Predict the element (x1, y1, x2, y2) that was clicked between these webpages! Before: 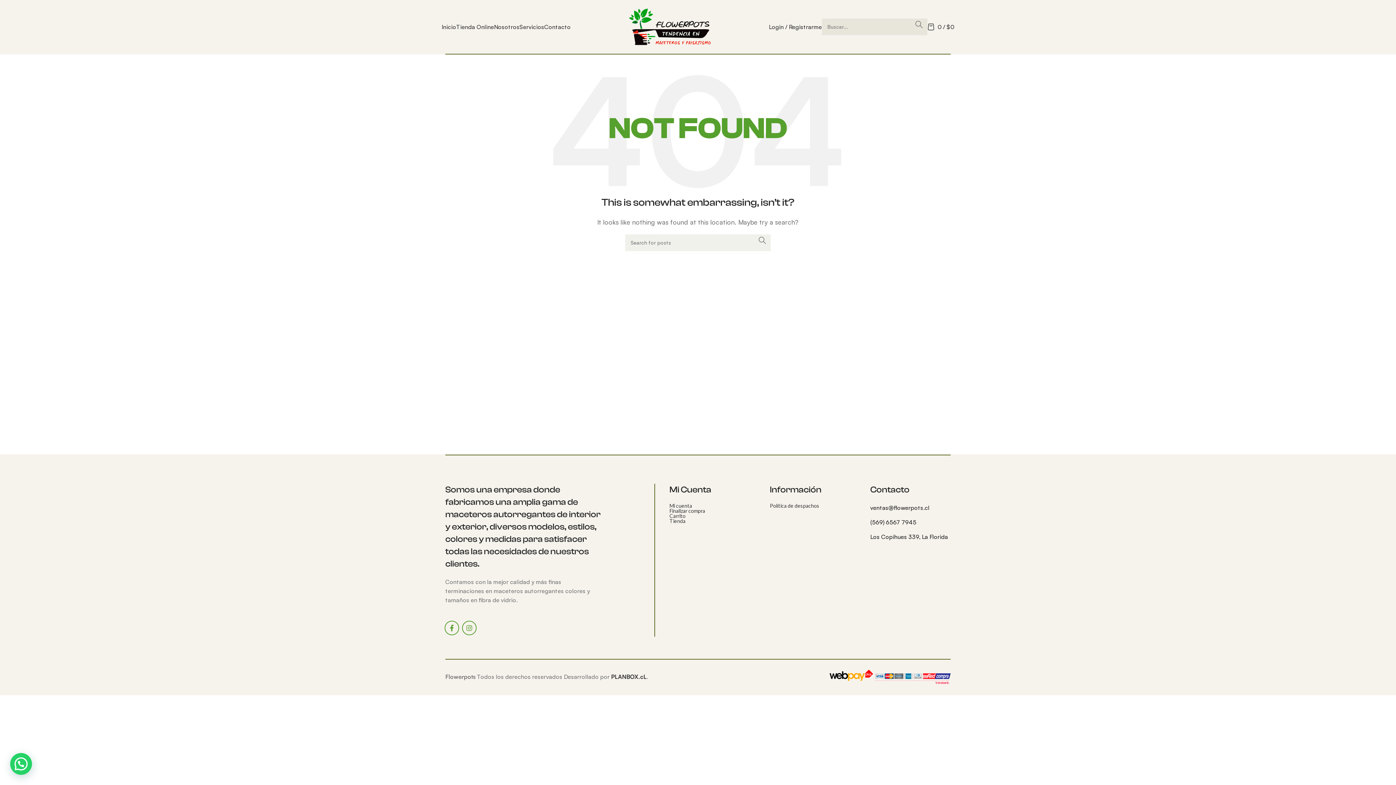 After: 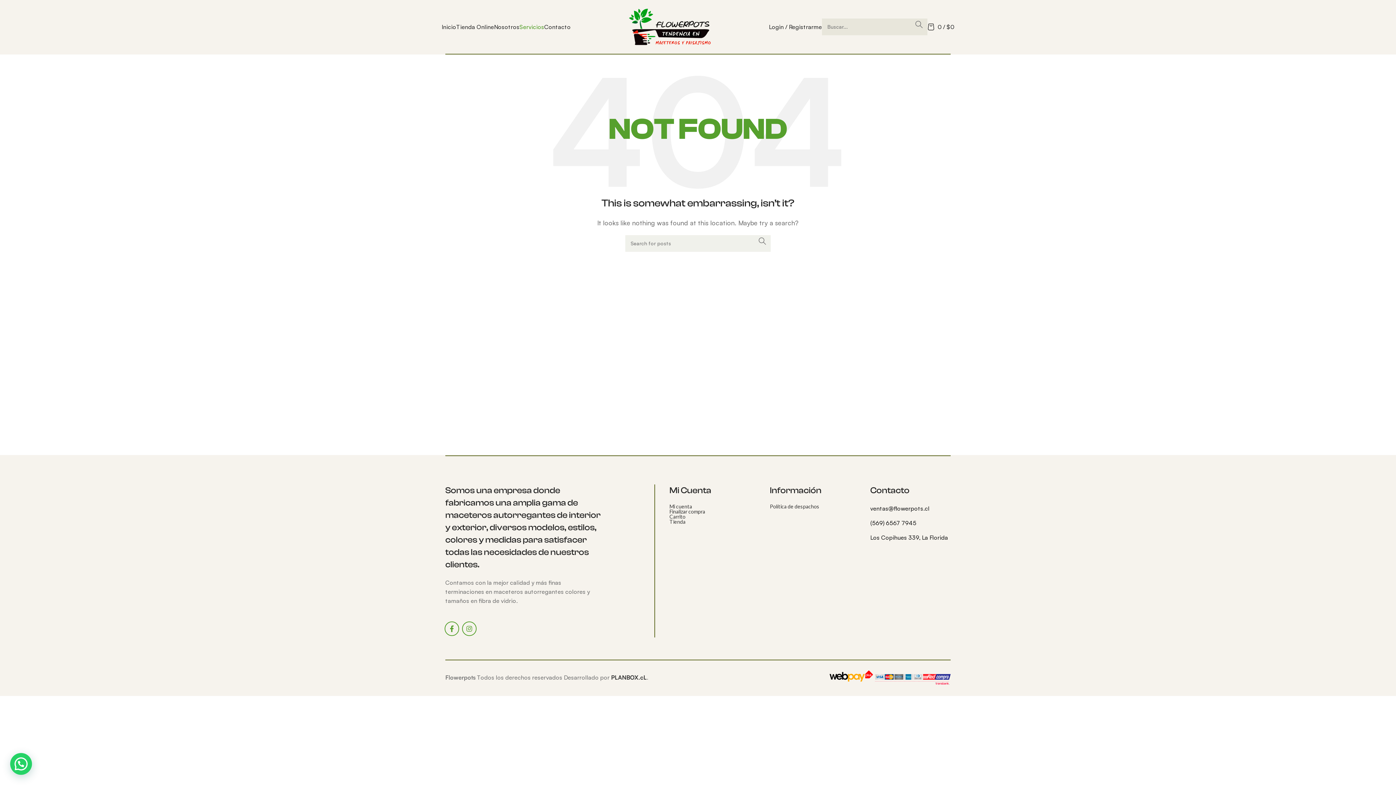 Action: bbox: (519, 19, 544, 34) label: Servicios